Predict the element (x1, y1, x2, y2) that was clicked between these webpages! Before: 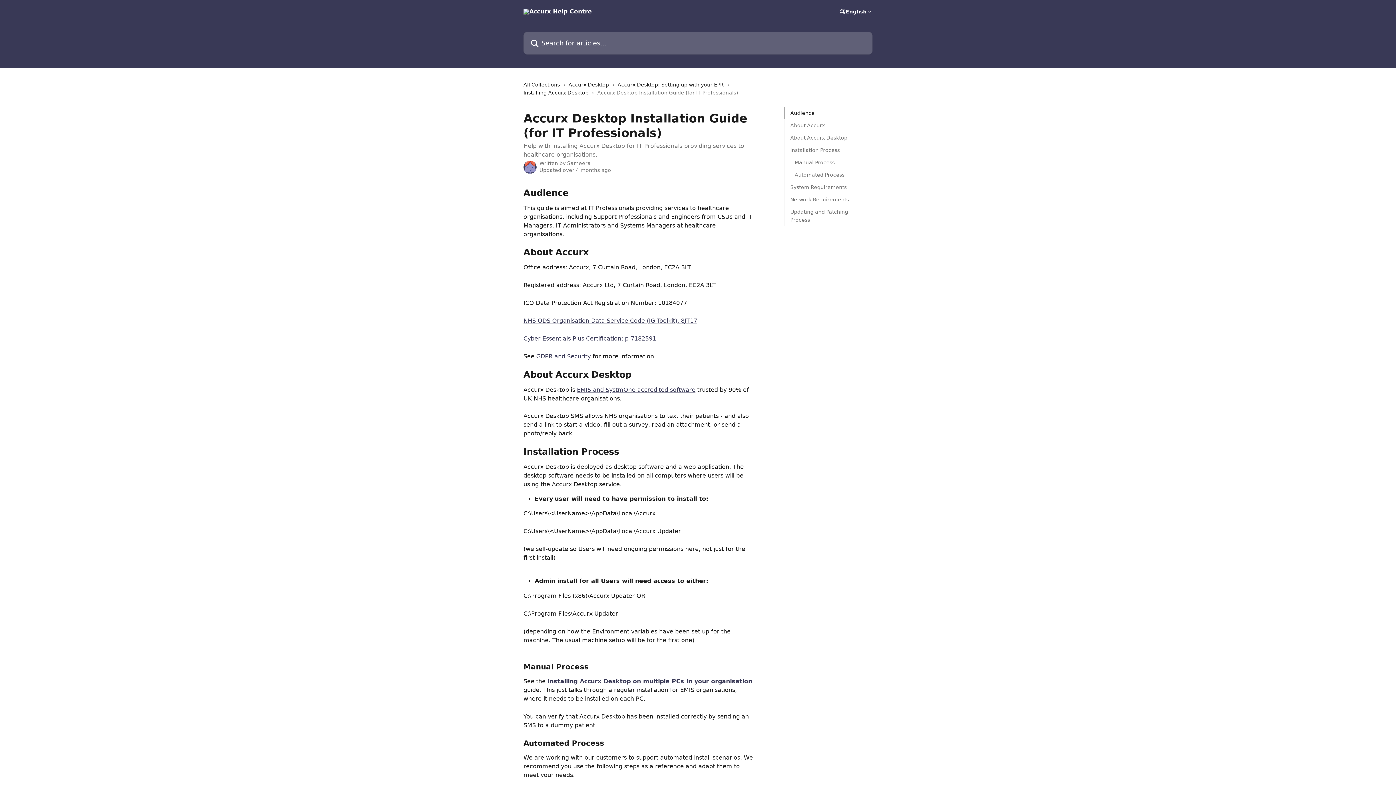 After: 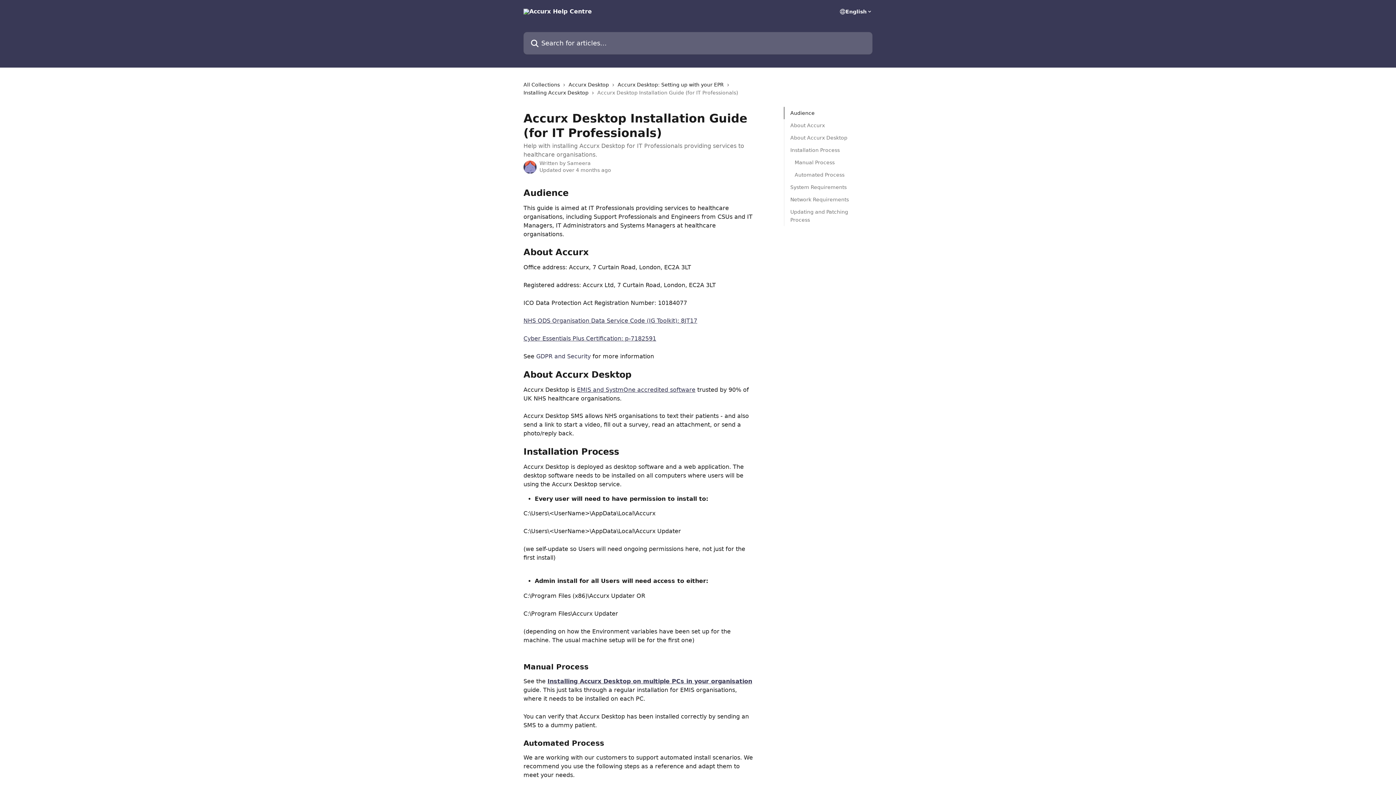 Action: bbox: (536, 353, 590, 360) label: GDPR and Security